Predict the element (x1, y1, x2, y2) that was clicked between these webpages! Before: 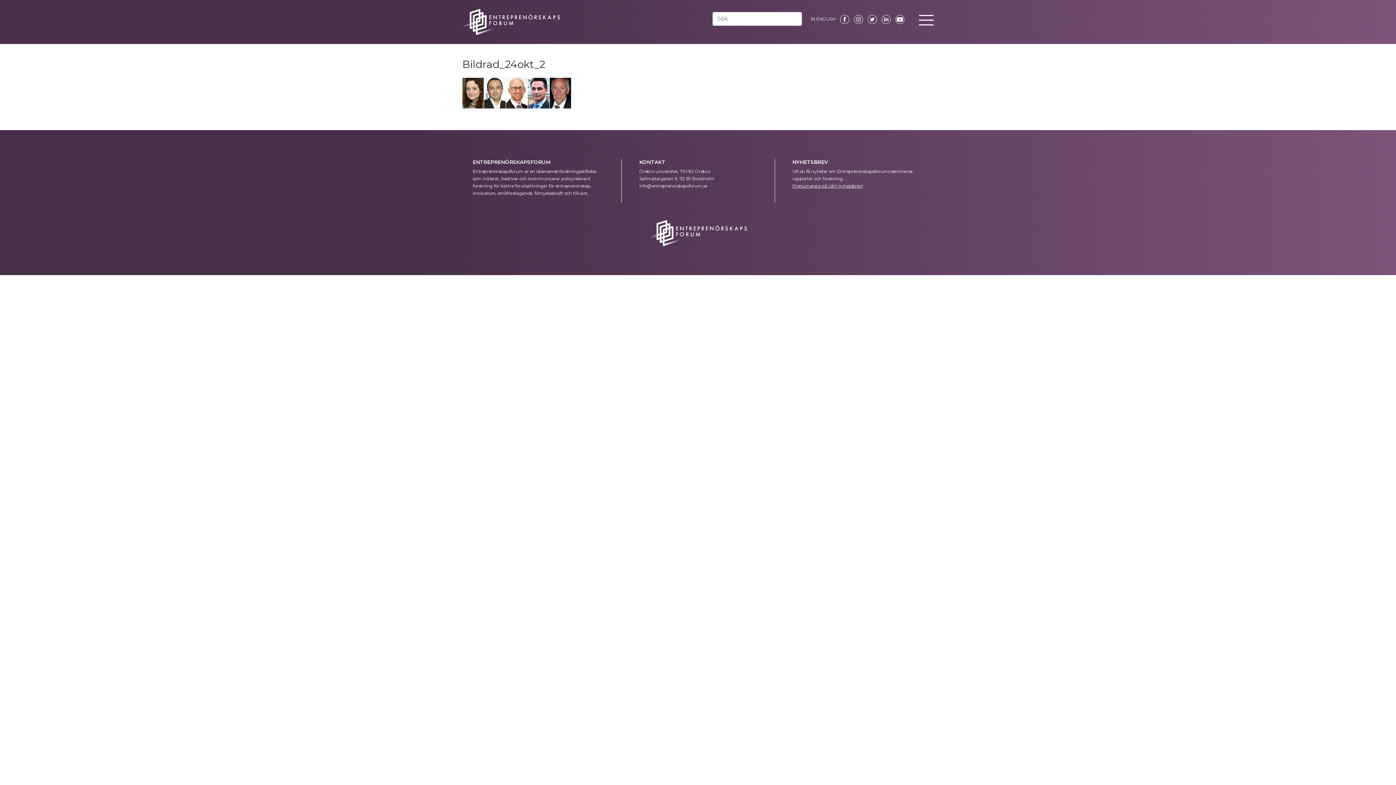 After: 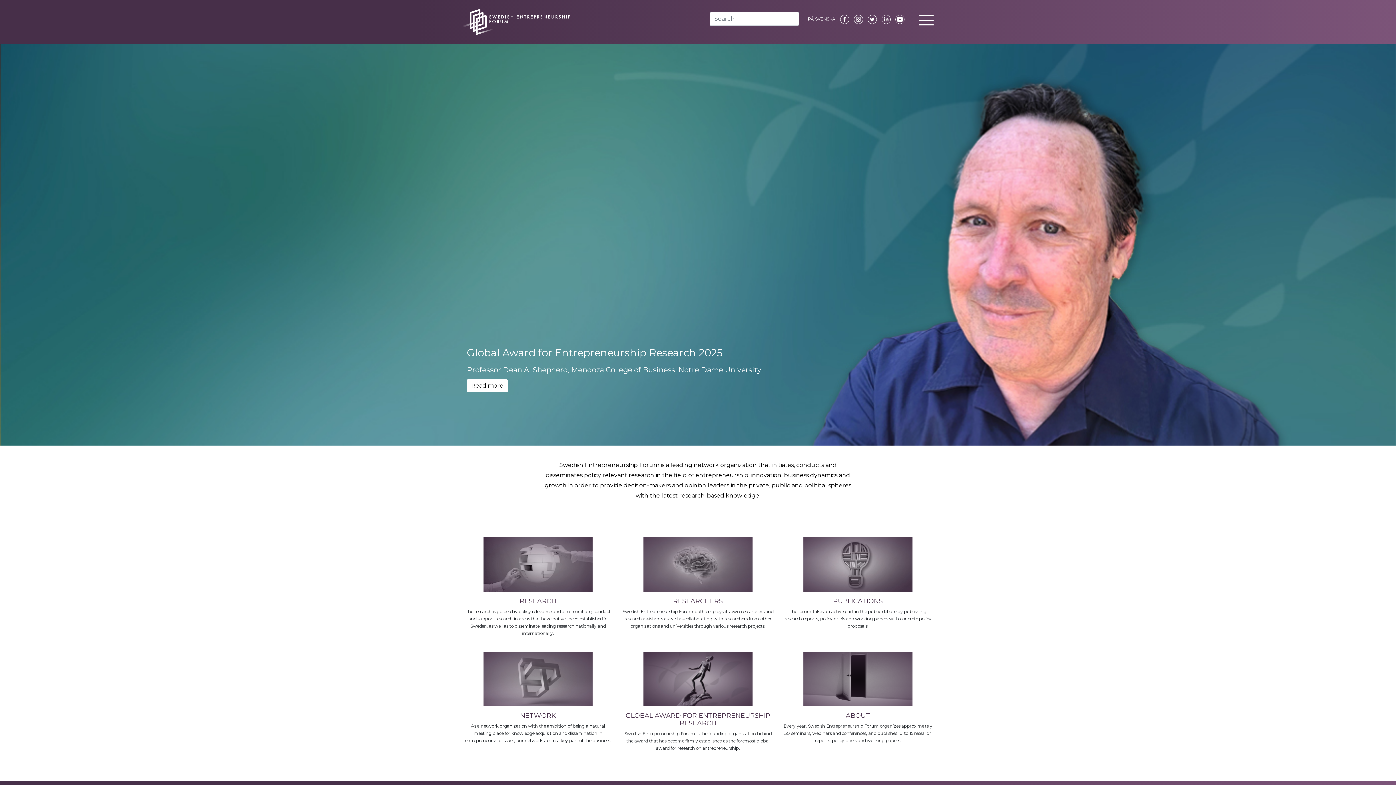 Action: label: IN ENGLISH bbox: (810, 16, 835, 21)